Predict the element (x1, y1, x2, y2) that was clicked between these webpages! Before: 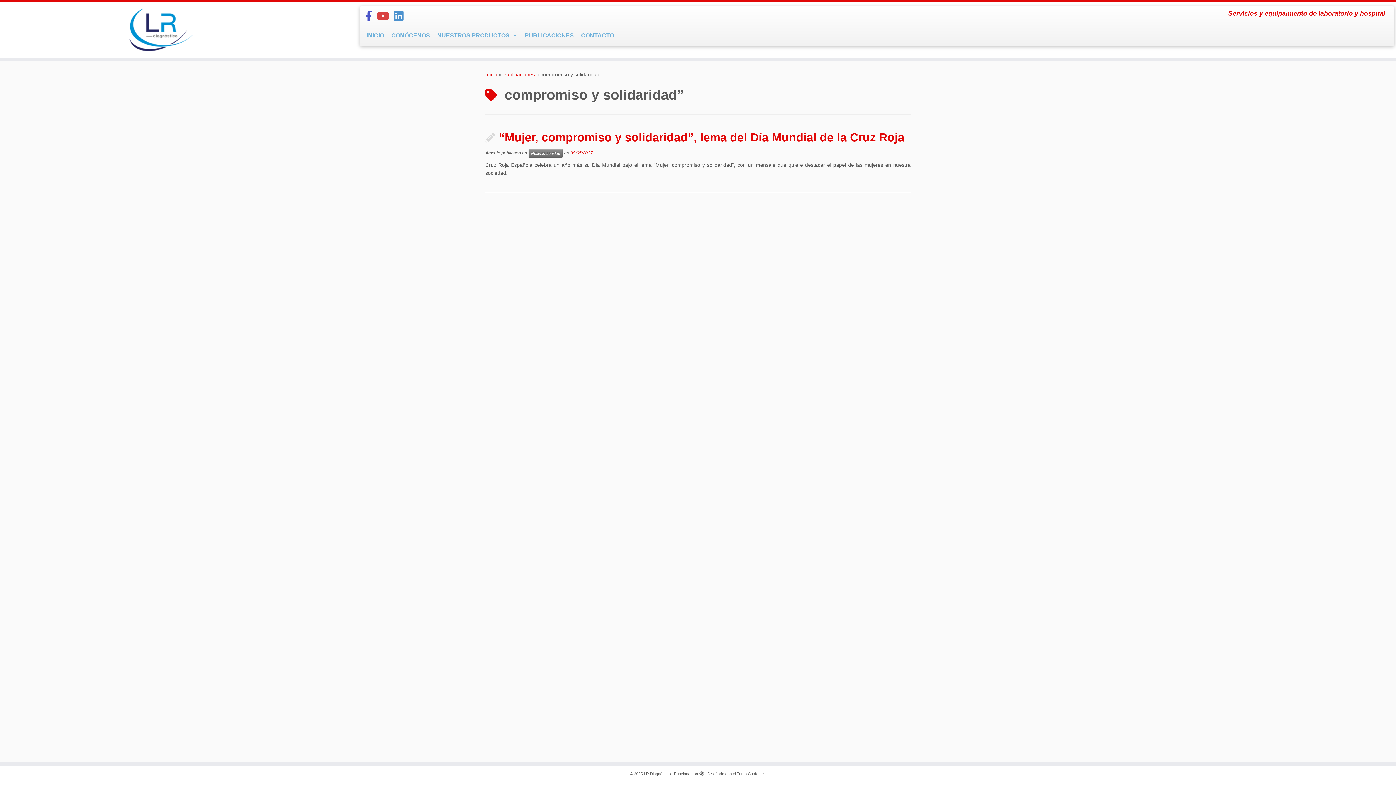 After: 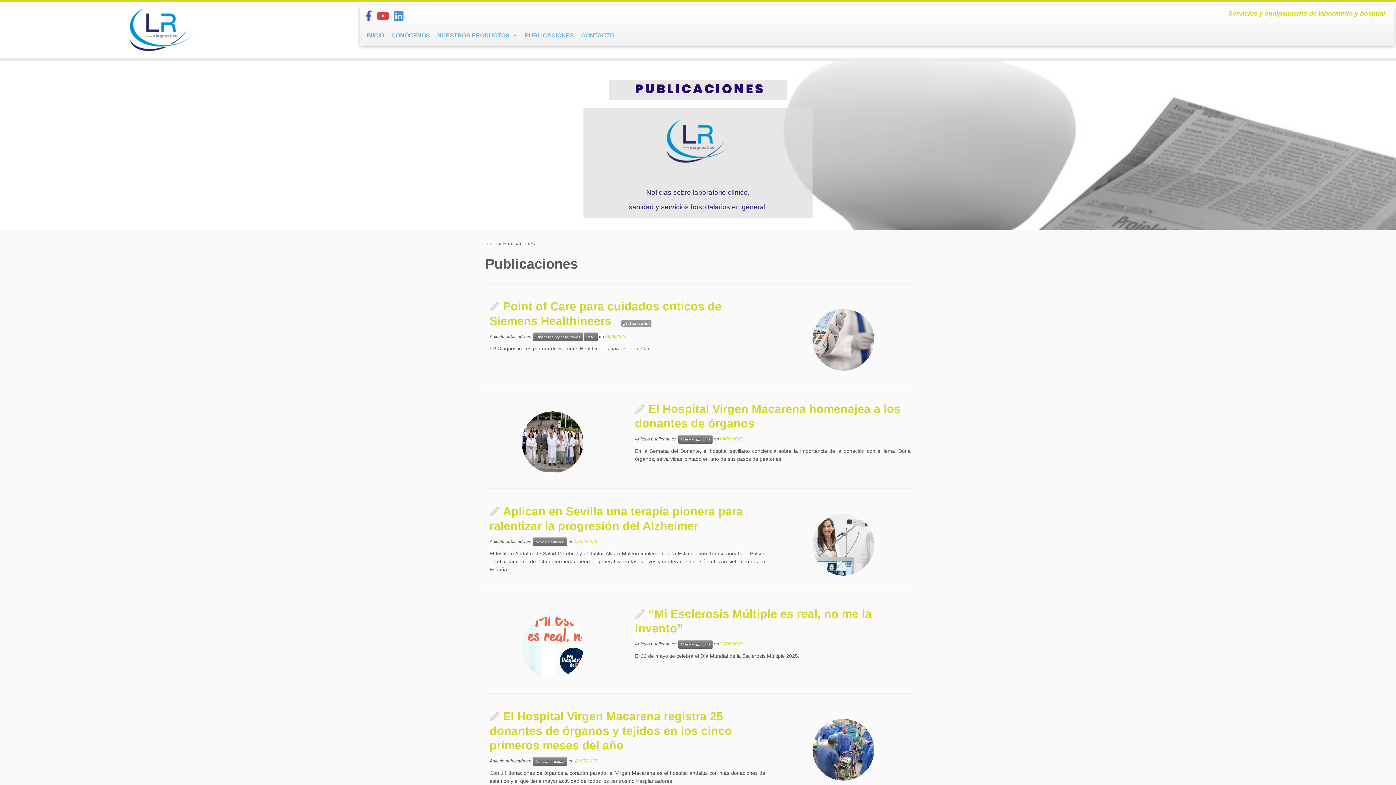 Action: label: PUBLICACIONES bbox: (521, 26, 577, 44)